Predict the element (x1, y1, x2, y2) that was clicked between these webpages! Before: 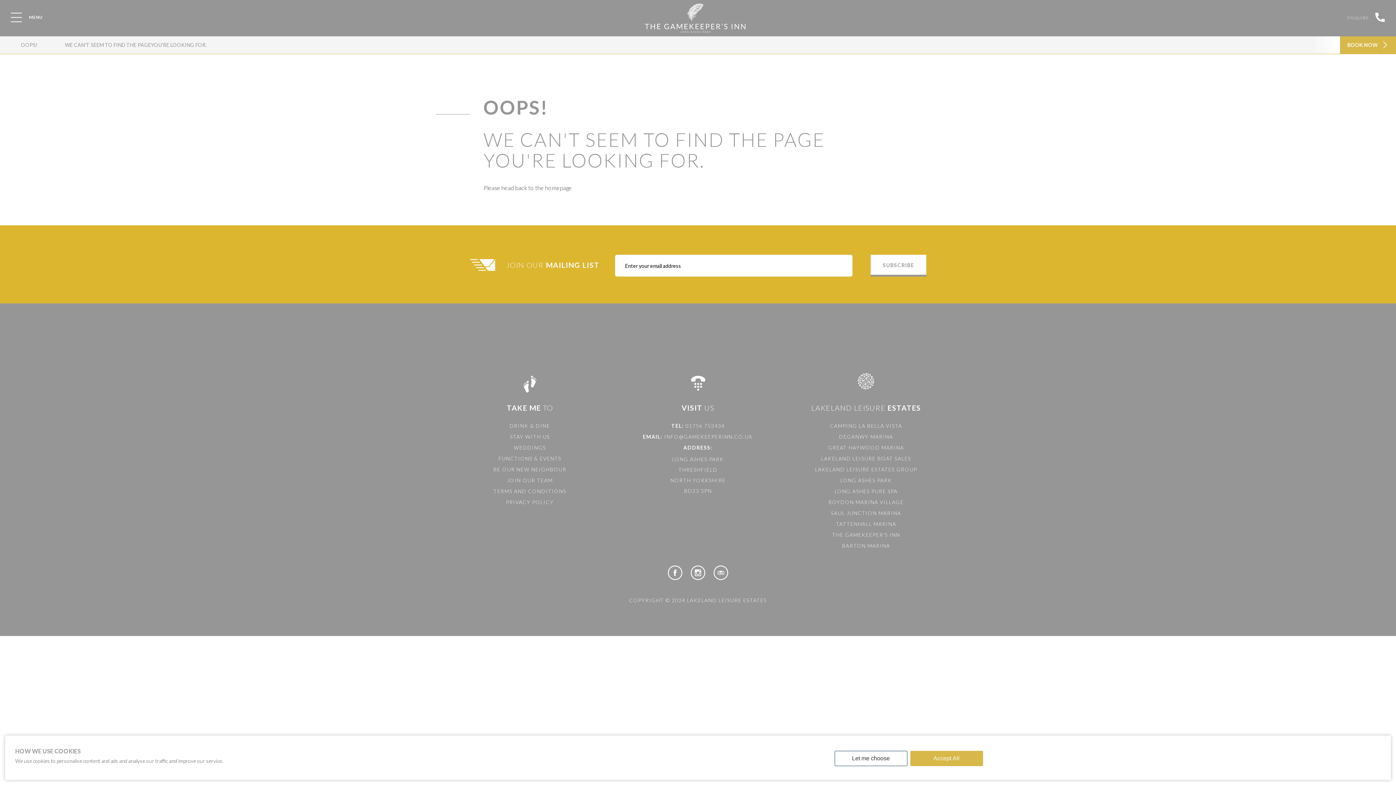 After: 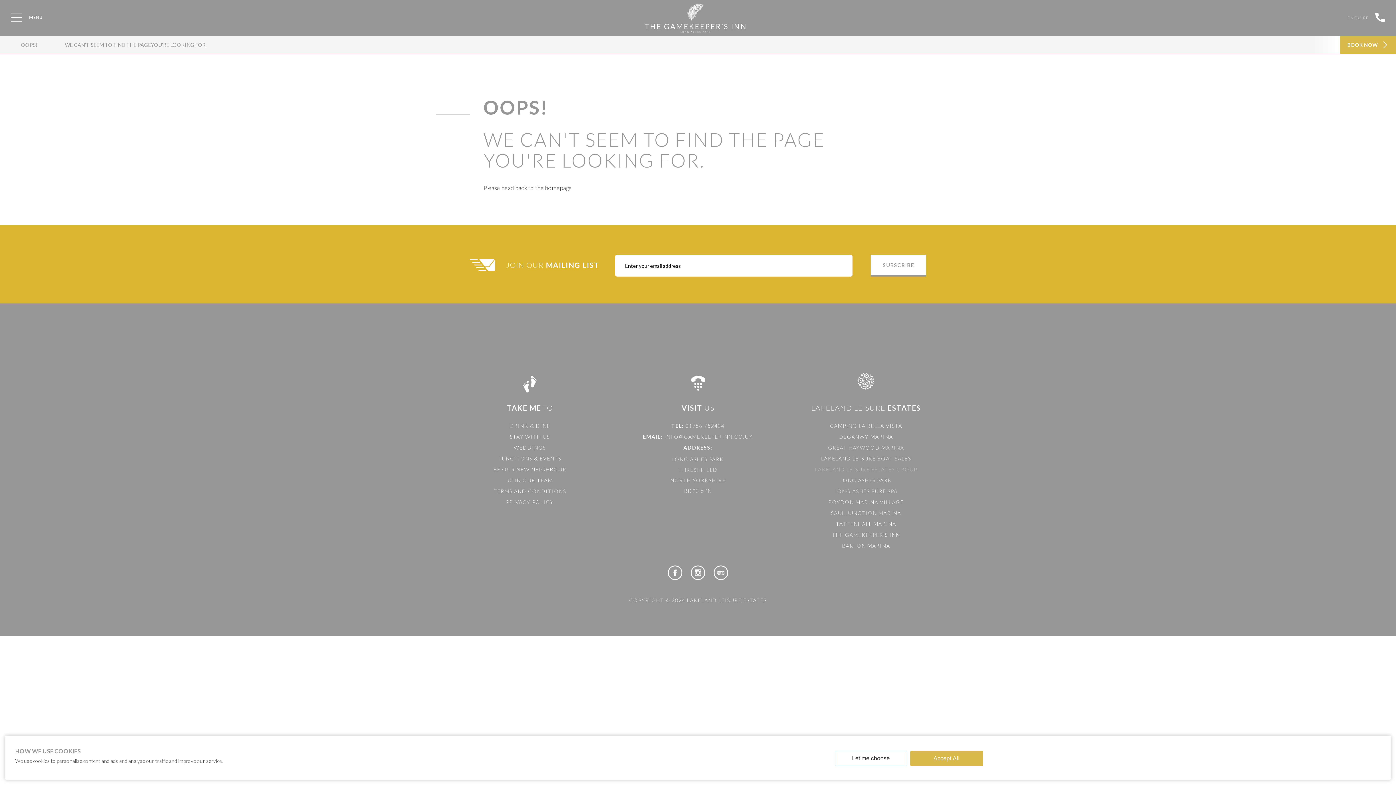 Action: bbox: (815, 466, 917, 472) label: LAKELAND LEISURE ESTATES GROUP